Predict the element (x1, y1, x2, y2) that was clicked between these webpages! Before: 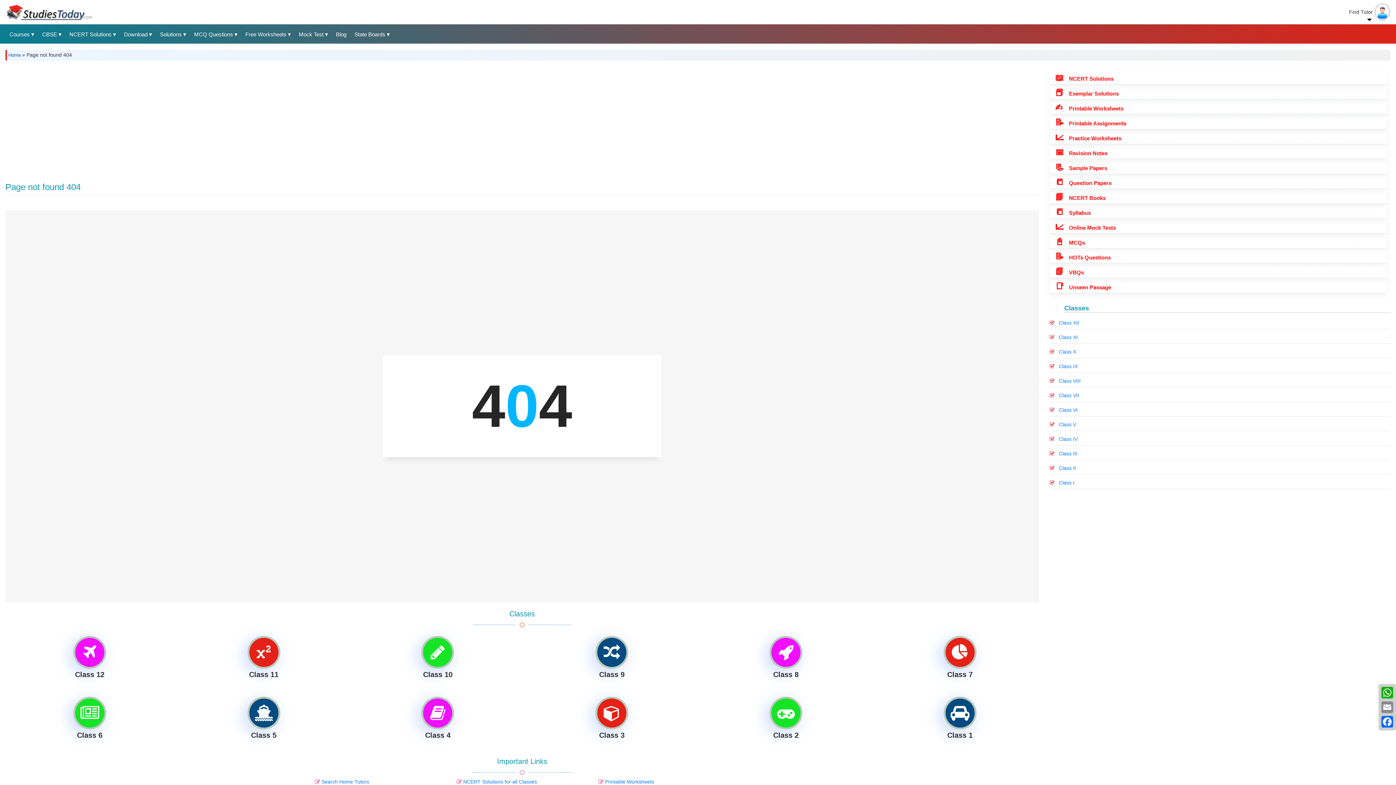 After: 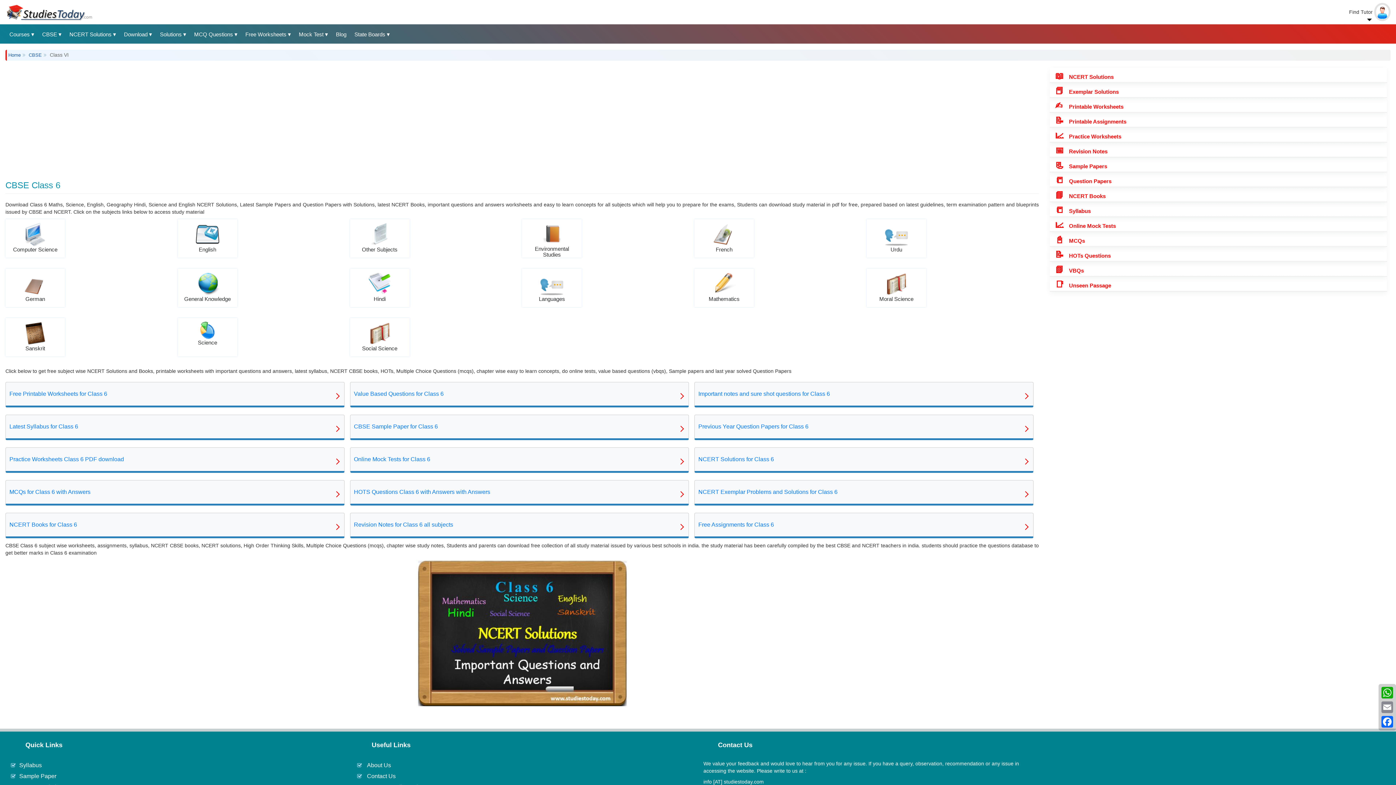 Action: bbox: (1059, 407, 1078, 413) label: Class VI